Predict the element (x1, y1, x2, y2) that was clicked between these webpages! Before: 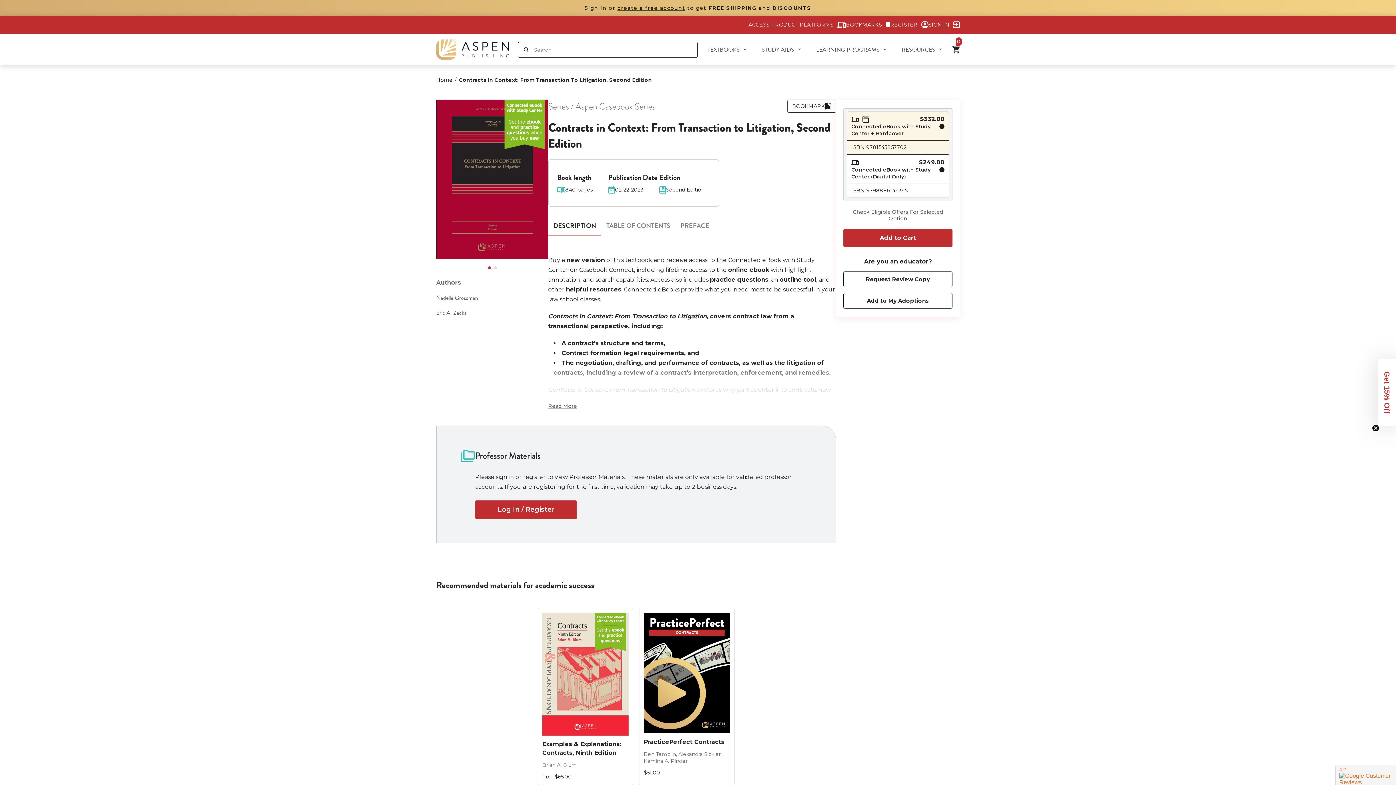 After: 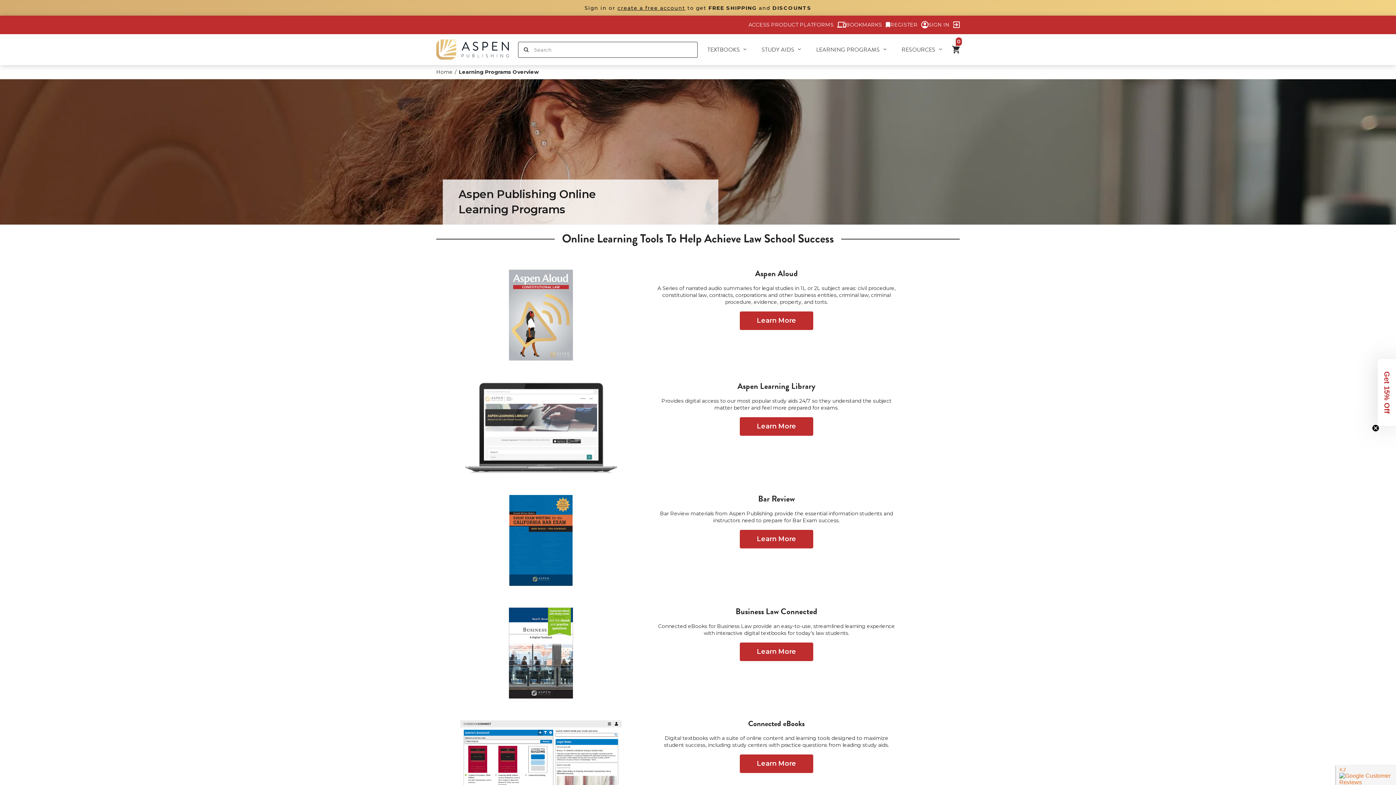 Action: bbox: (810, 42, 892, 57) label: LEARNING PROGRAMS